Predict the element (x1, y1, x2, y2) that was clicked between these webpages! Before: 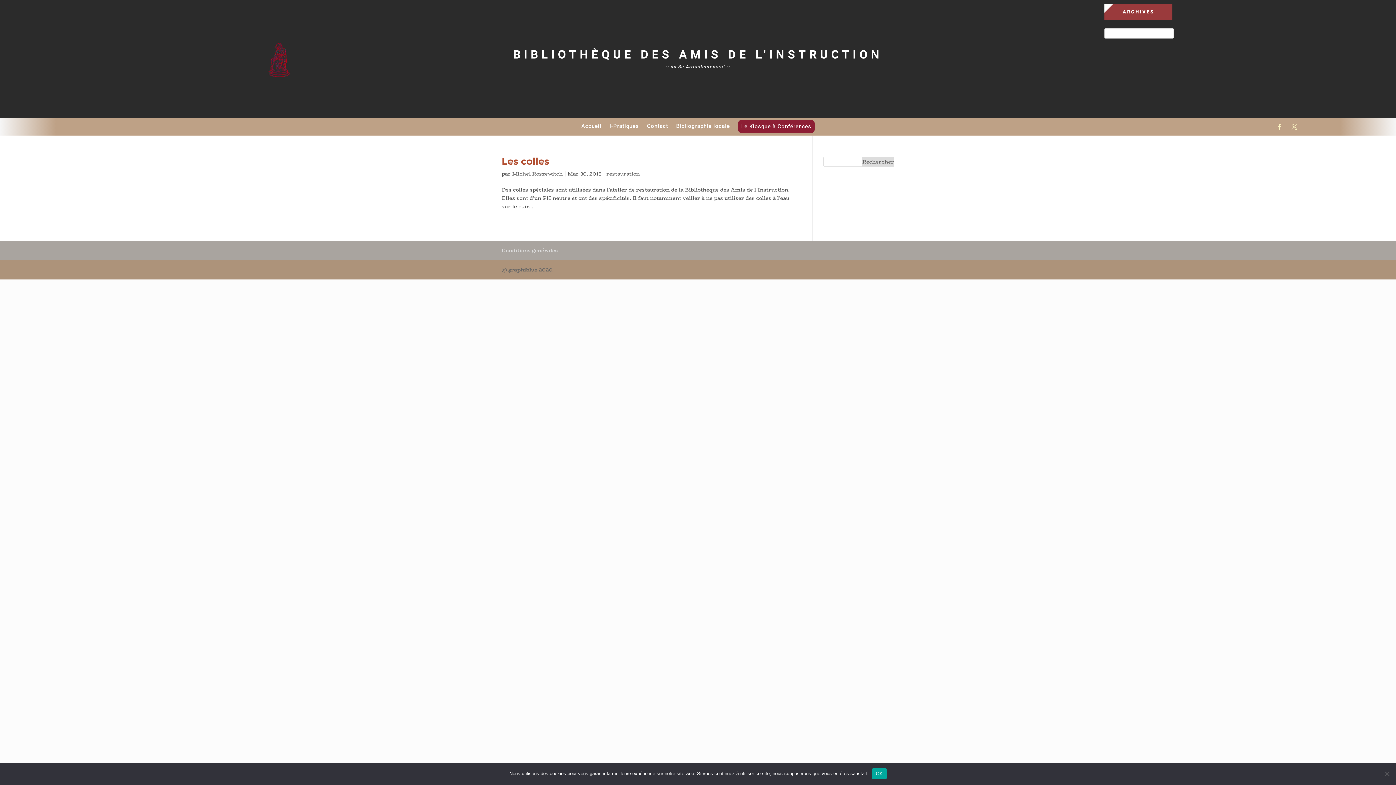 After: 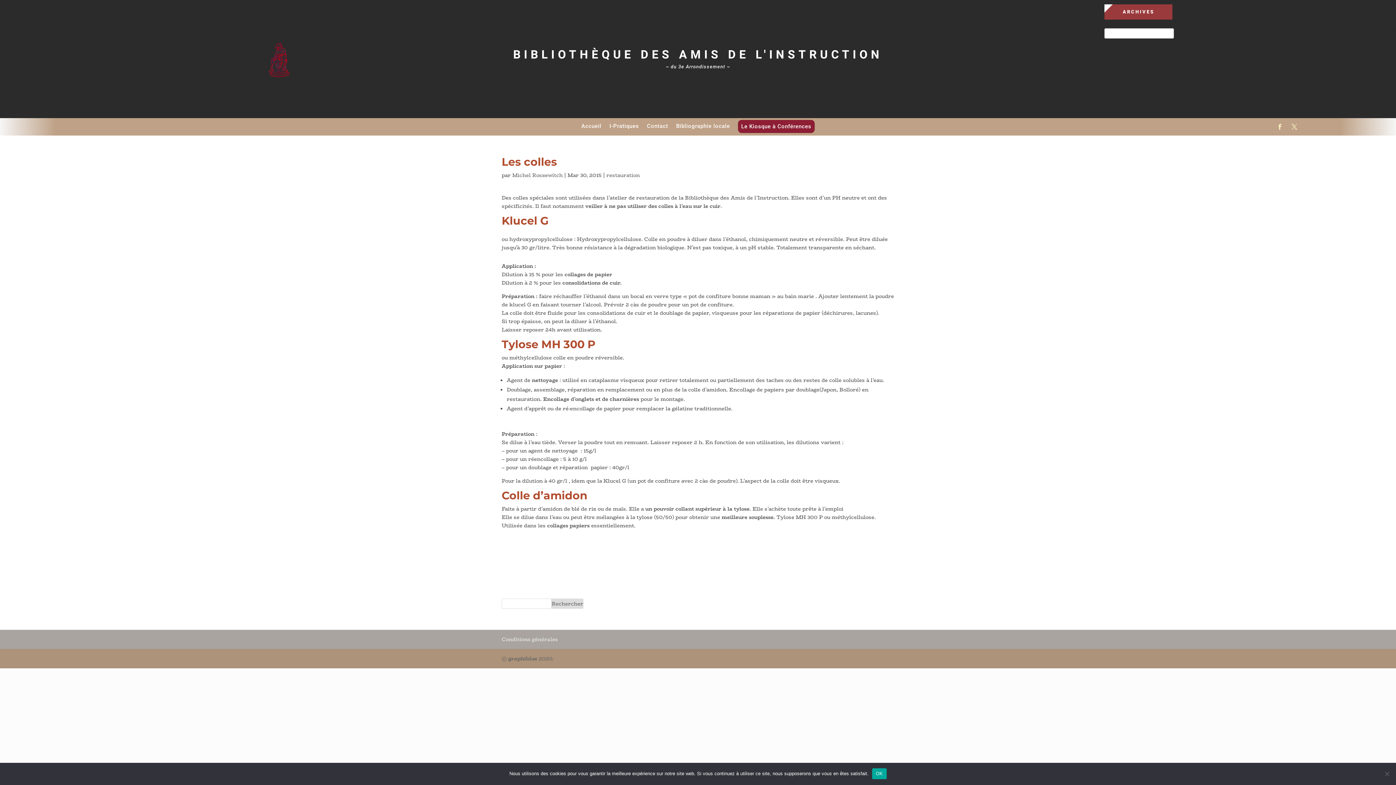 Action: label: Les colles bbox: (501, 155, 549, 167)